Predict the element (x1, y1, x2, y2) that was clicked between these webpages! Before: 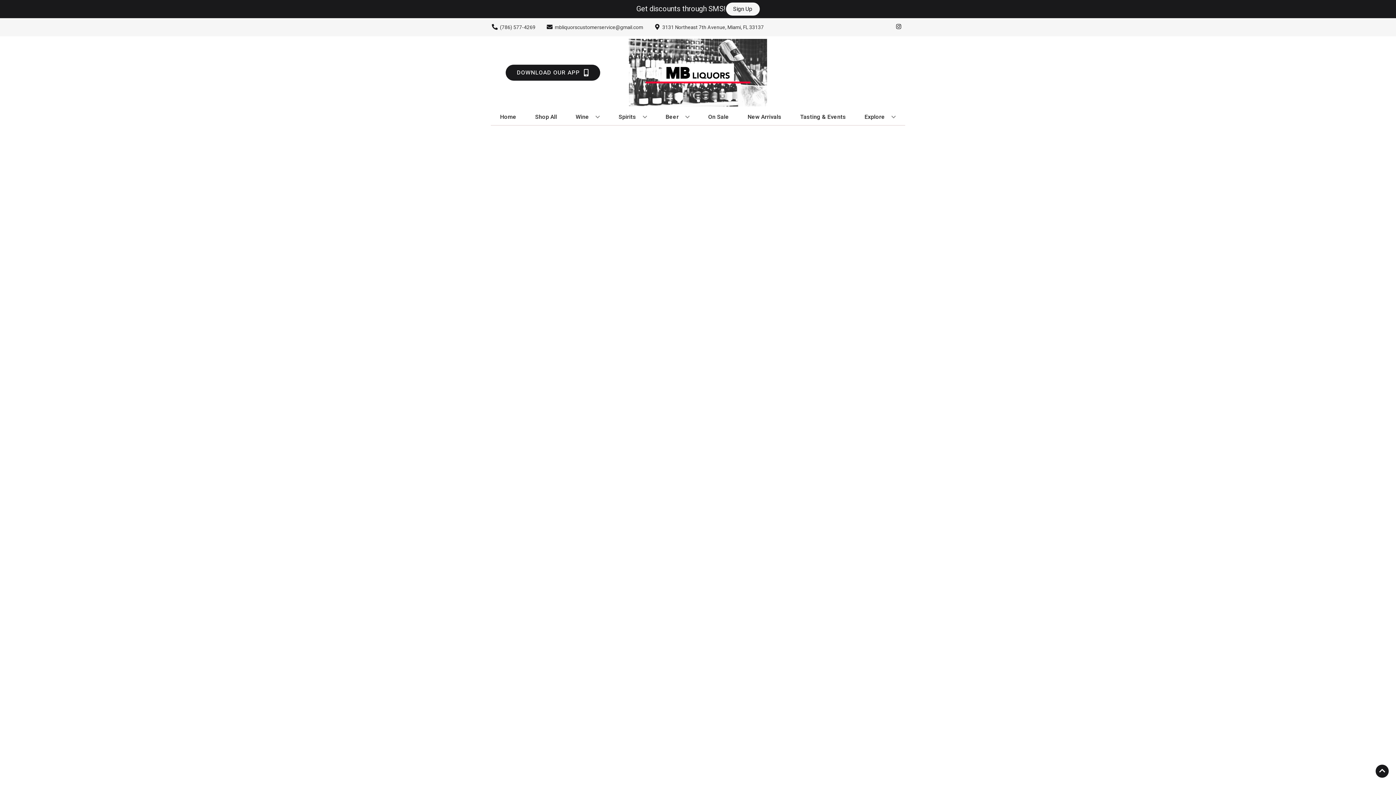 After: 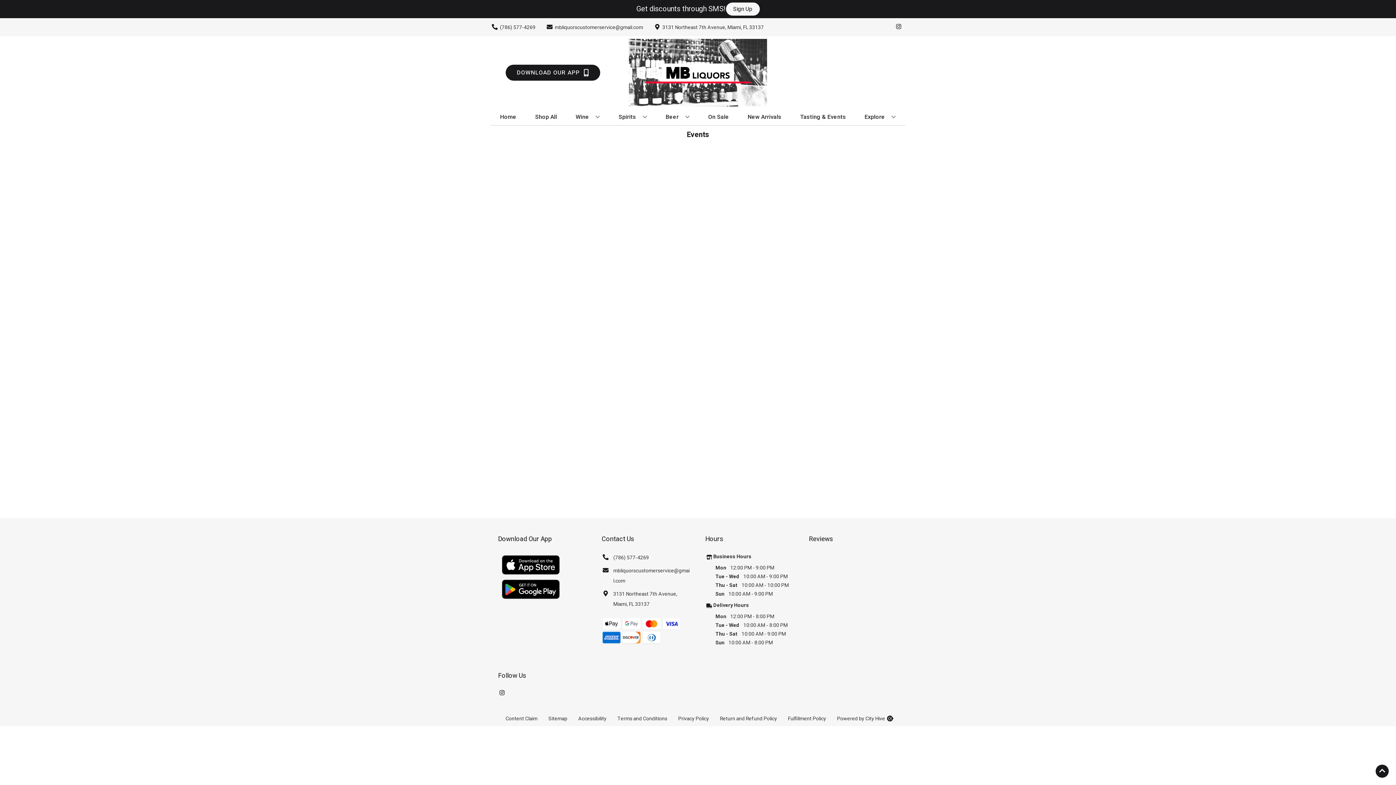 Action: label: Tasting & Events bbox: (797, 109, 849, 125)